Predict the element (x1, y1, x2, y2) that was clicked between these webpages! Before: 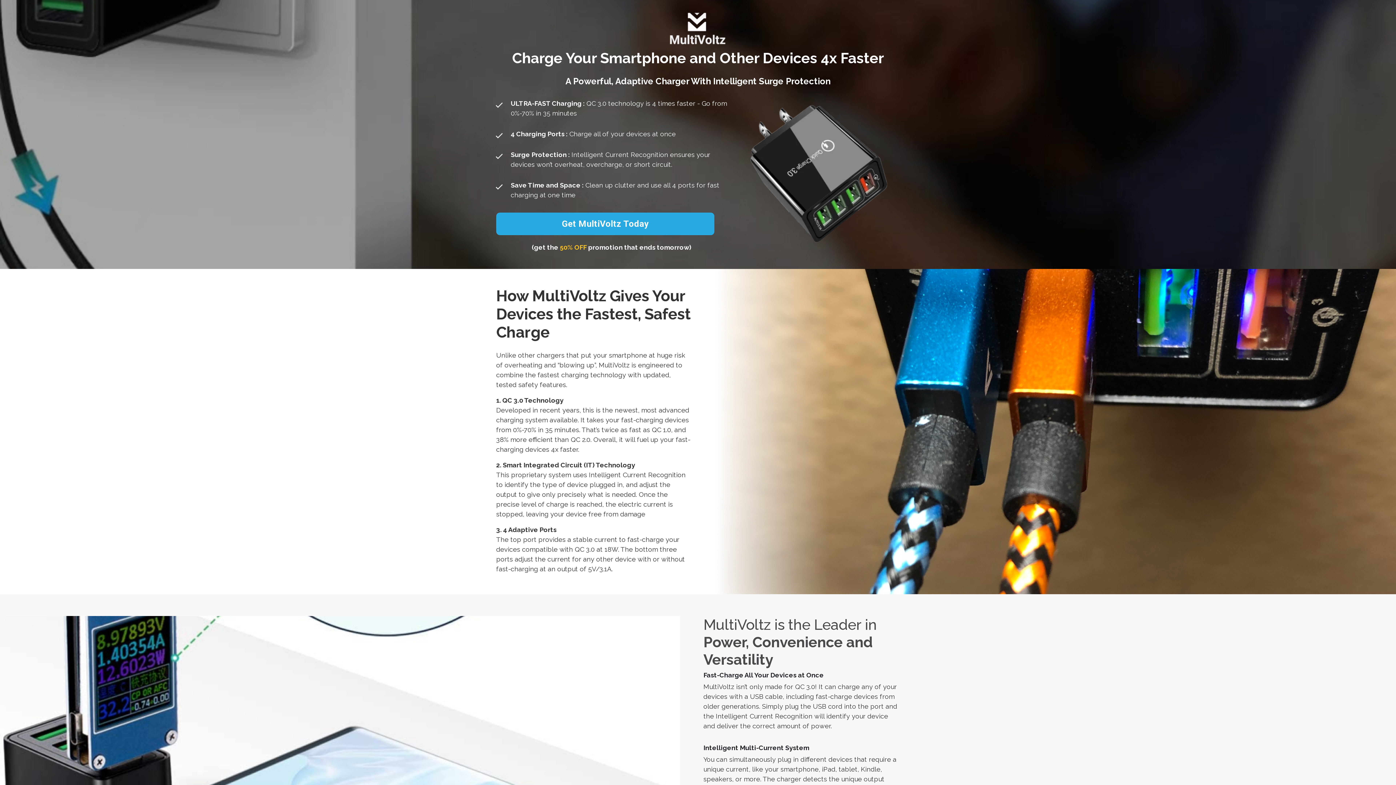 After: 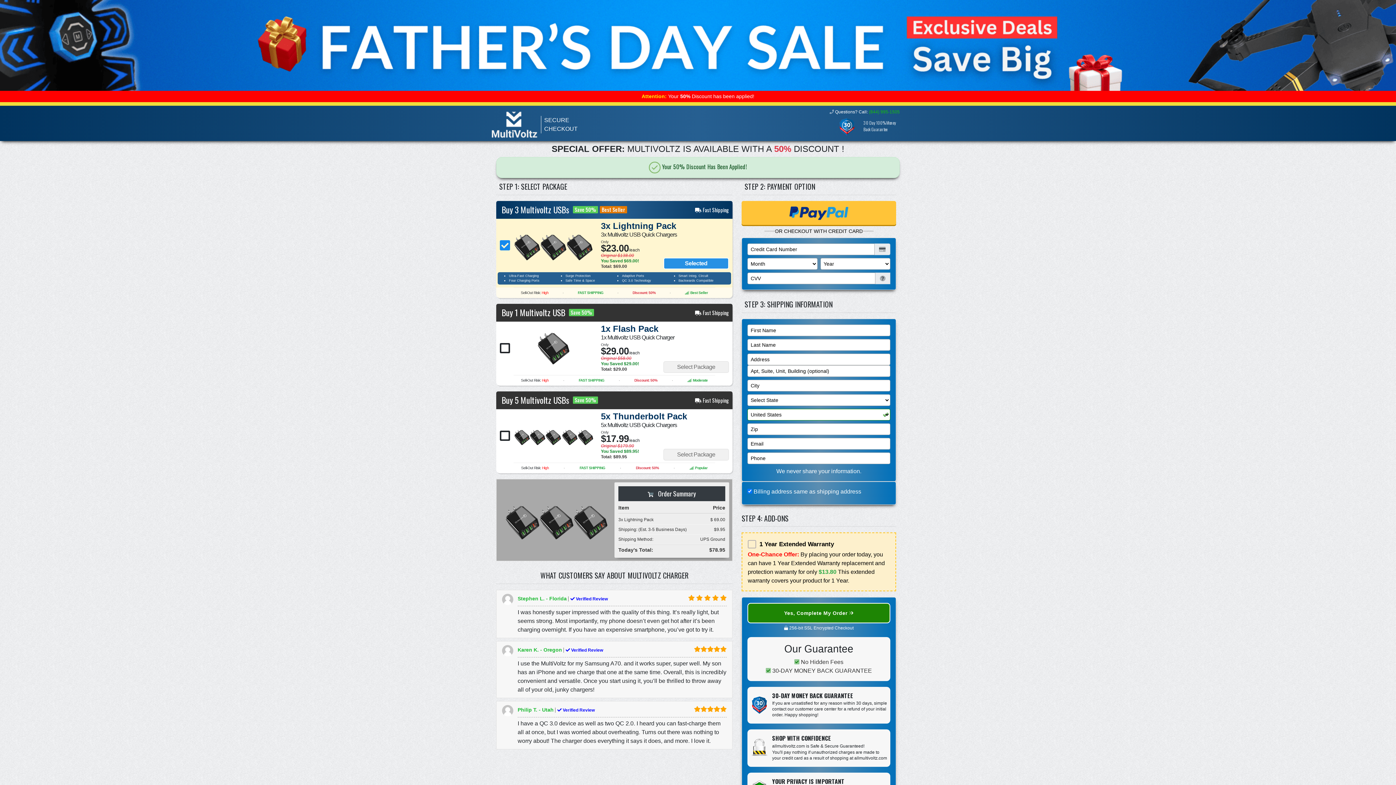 Action: bbox: (496, 223, 714, 230) label: Get MultiVoltz Today